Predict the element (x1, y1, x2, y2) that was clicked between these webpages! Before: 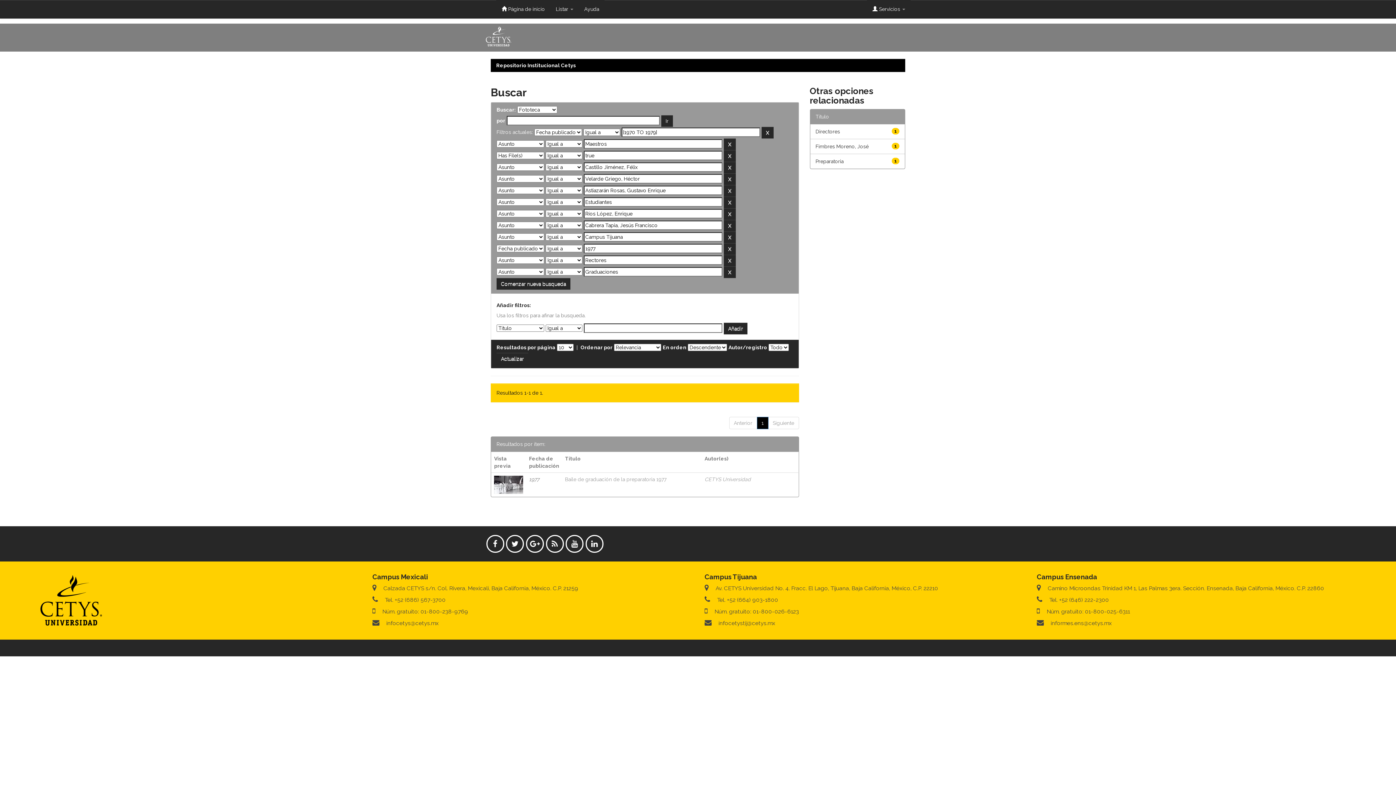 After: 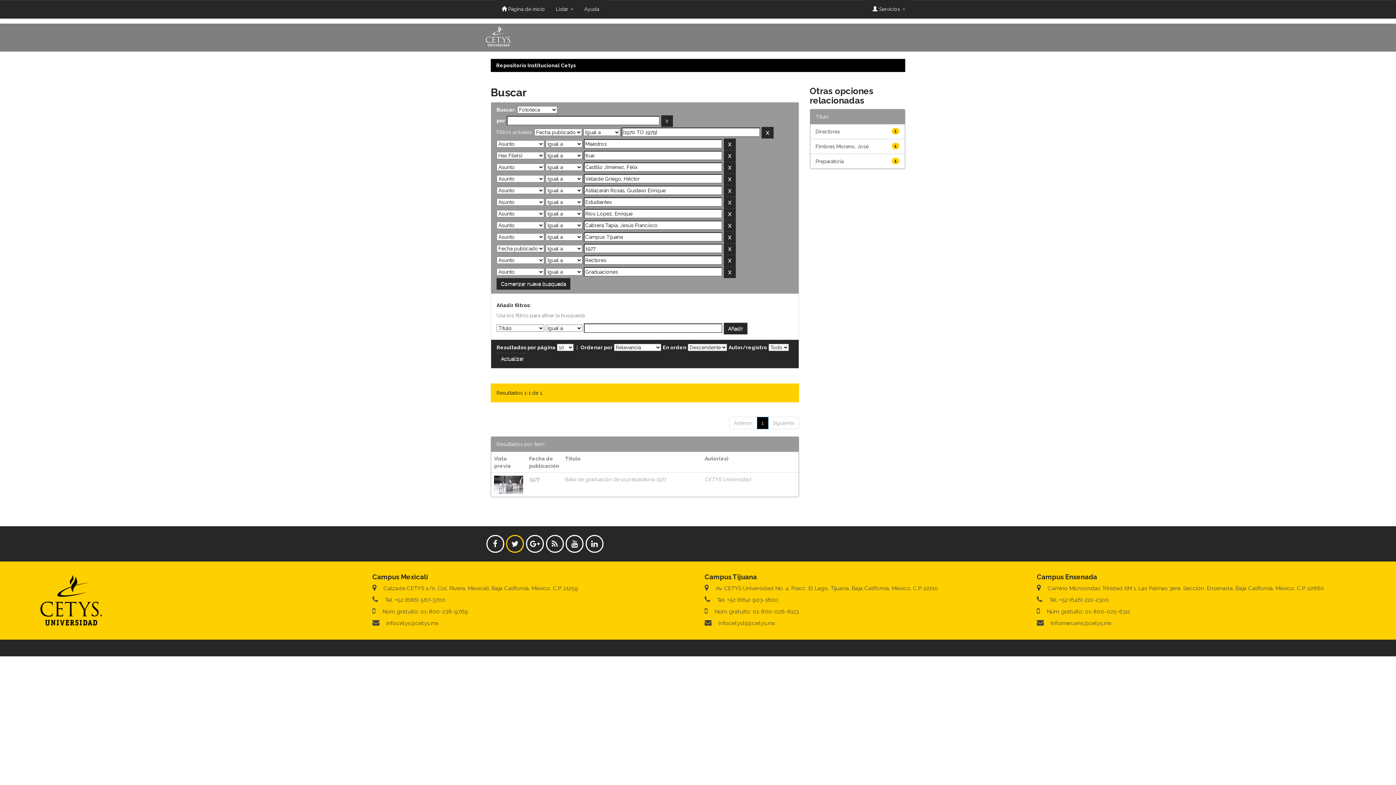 Action: bbox: (506, 535, 524, 553)